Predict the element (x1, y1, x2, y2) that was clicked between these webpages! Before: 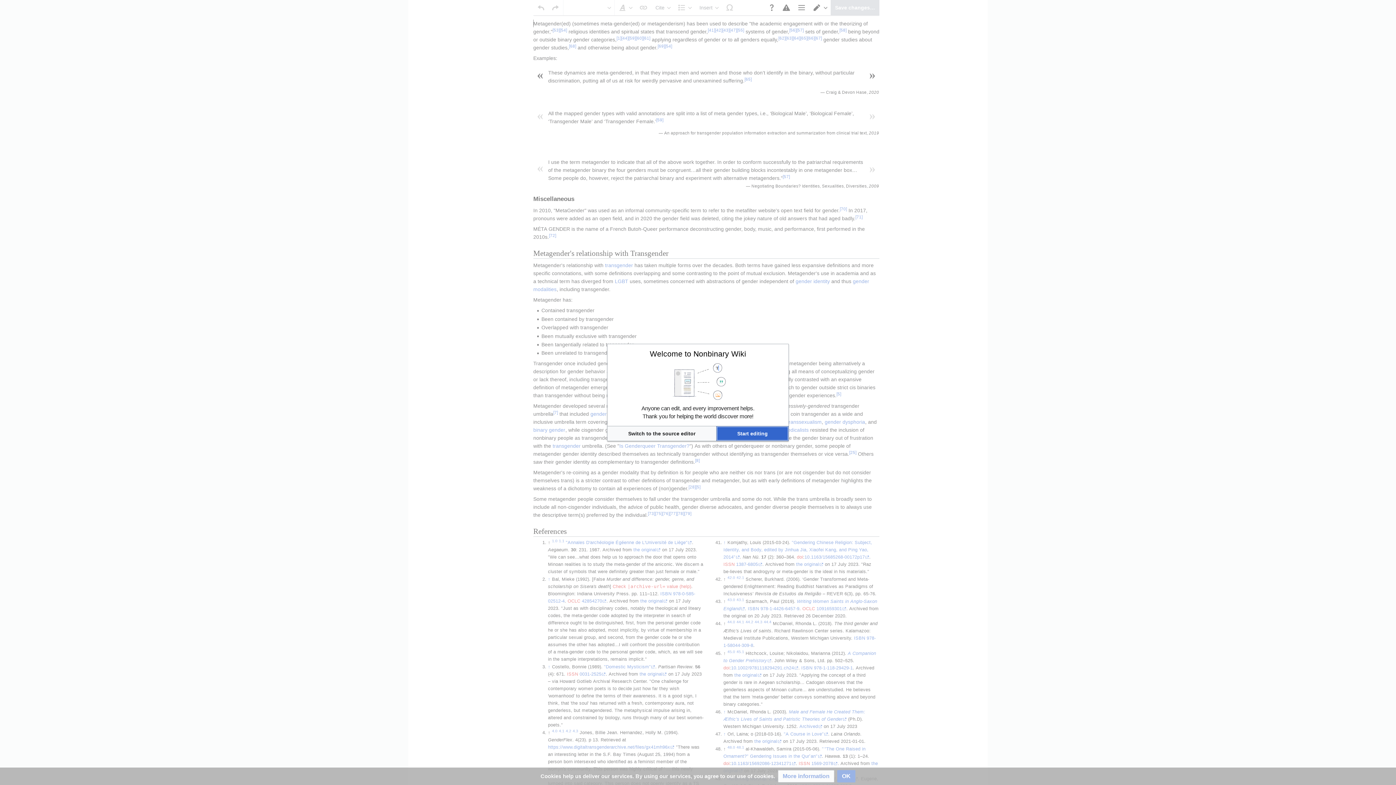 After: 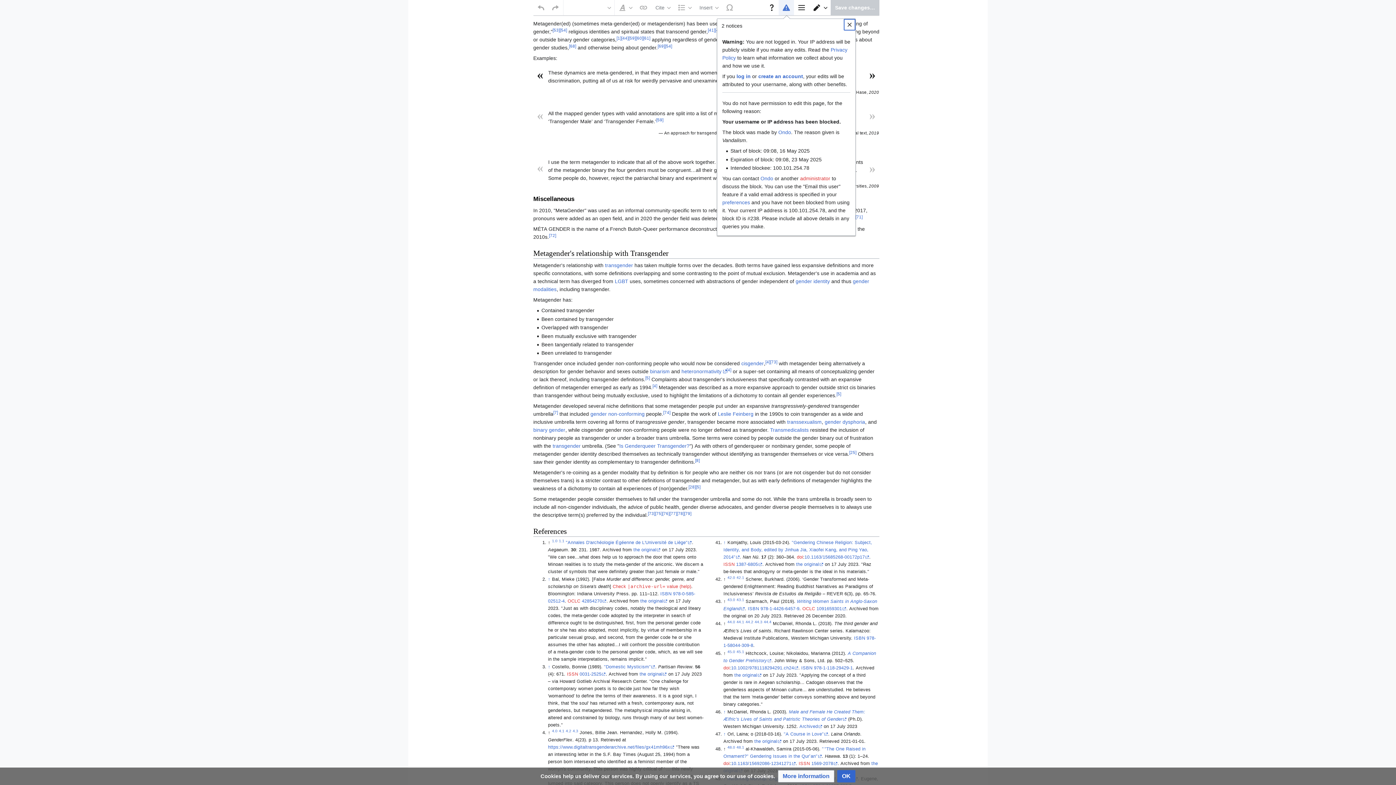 Action: label: Start editing bbox: (716, 426, 788, 440)